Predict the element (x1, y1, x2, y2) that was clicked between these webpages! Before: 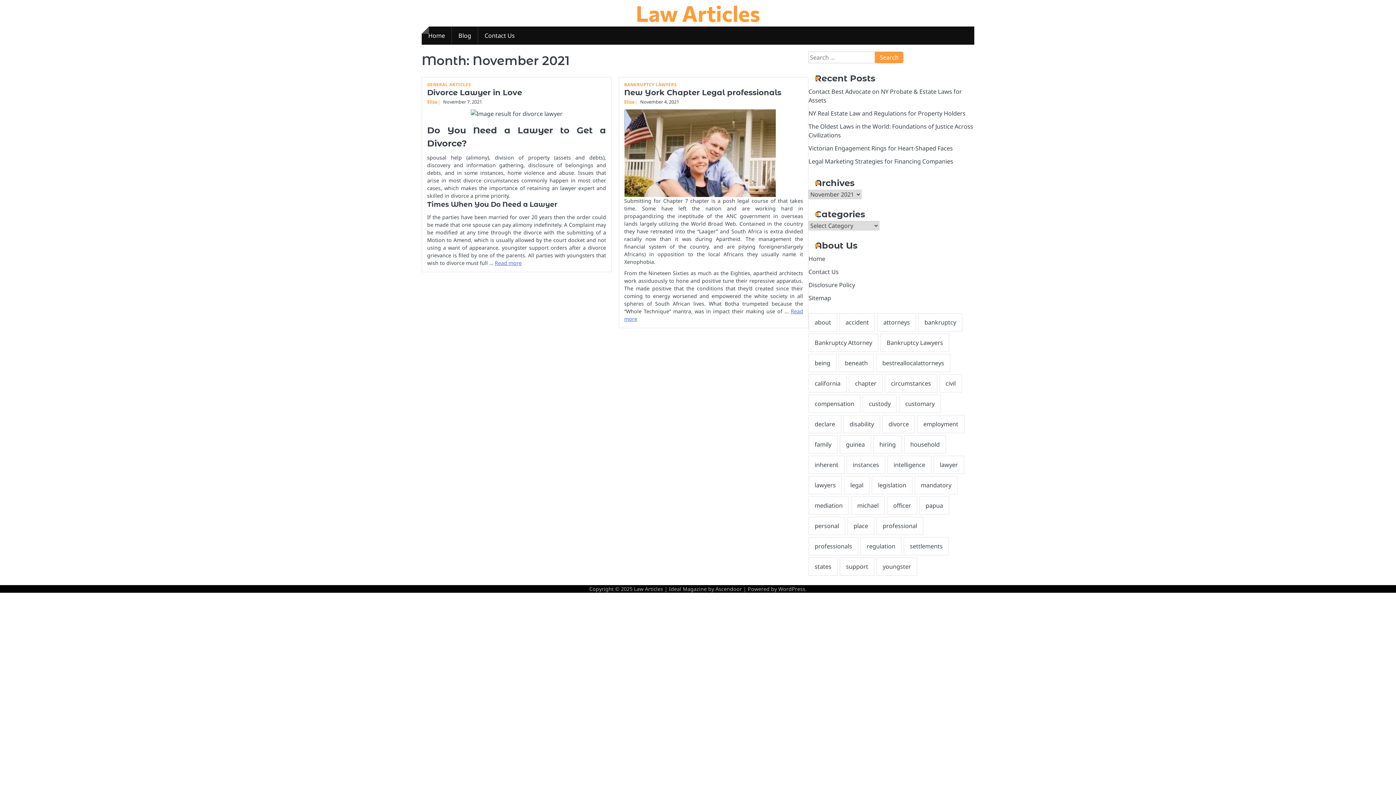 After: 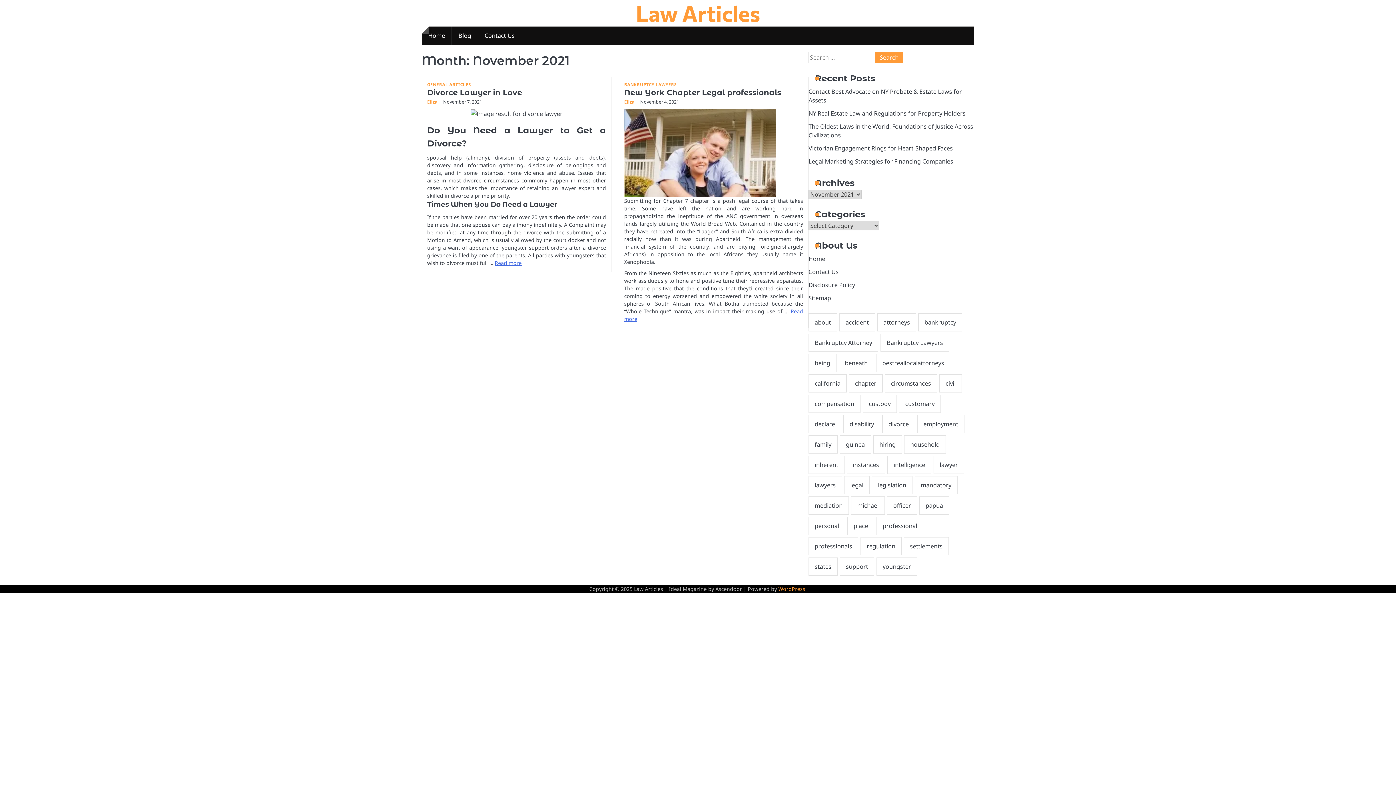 Action: bbox: (778, 585, 805, 592) label: WordPress